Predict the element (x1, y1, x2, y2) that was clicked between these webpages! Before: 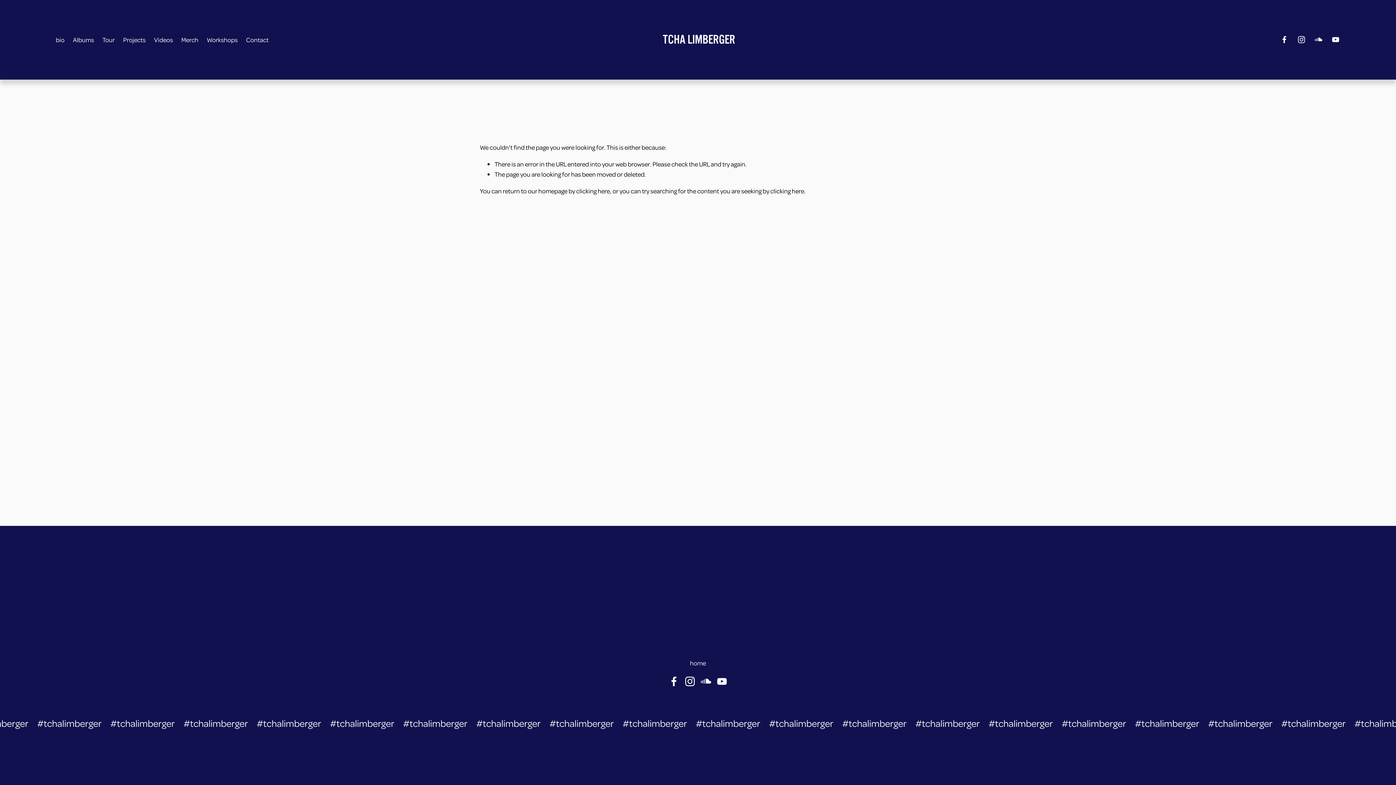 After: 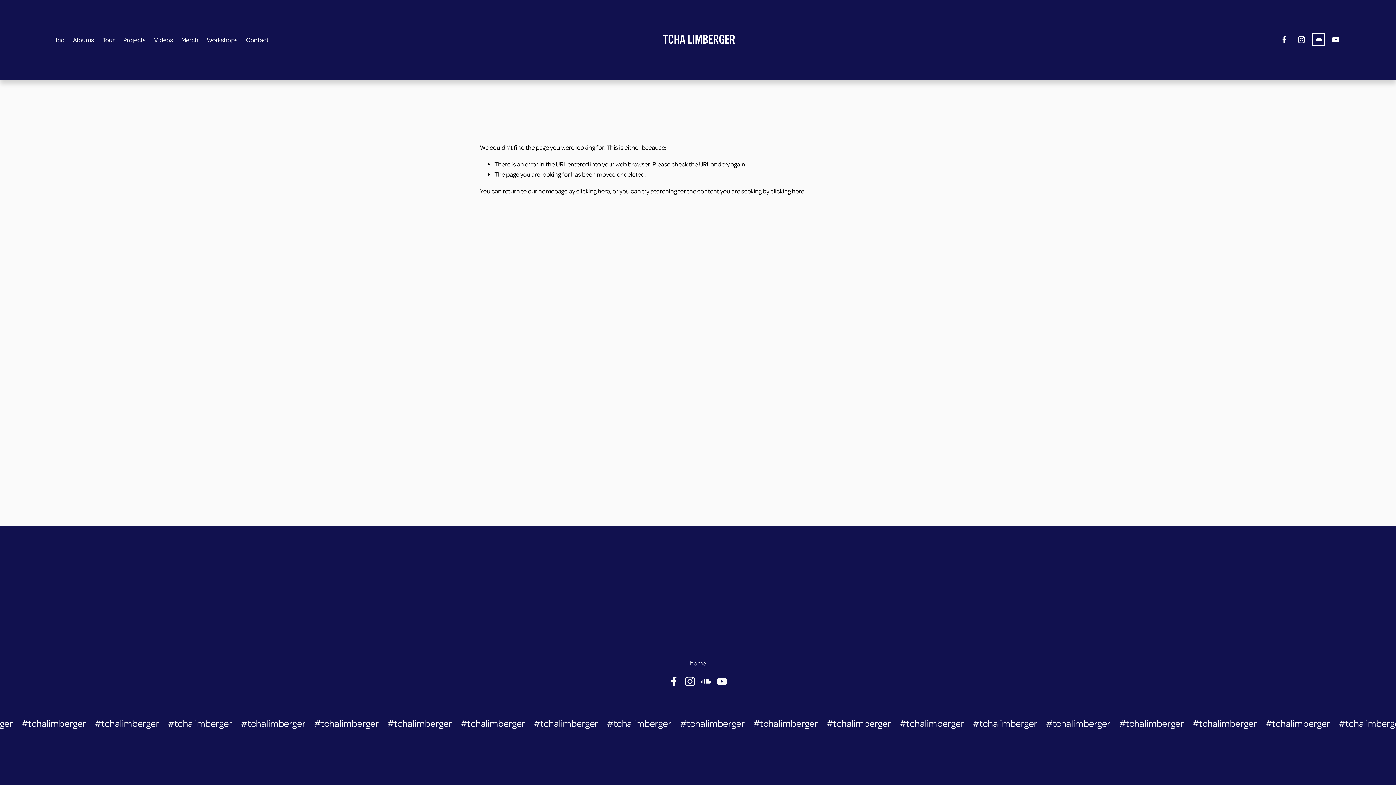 Action: label: SoundCloud bbox: (1314, 35, 1323, 44)